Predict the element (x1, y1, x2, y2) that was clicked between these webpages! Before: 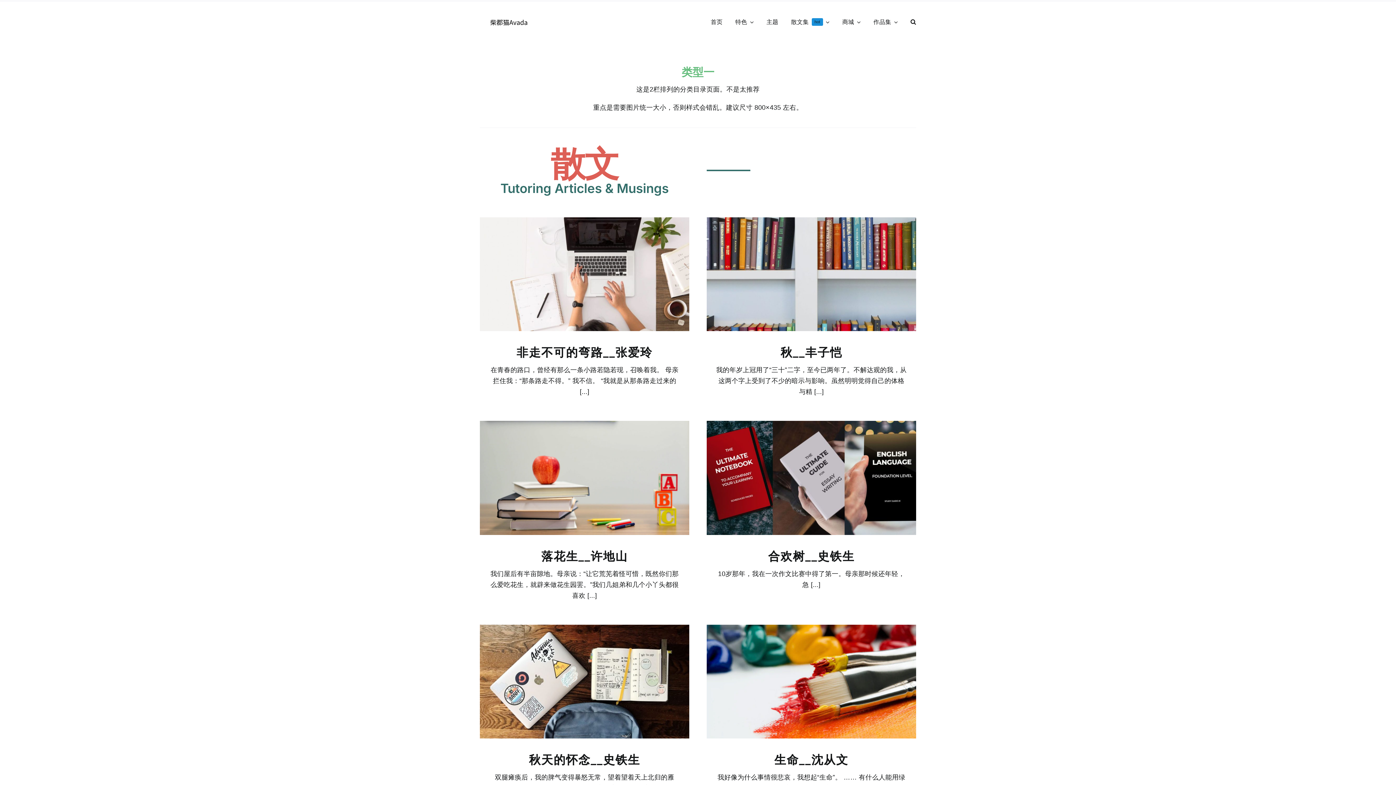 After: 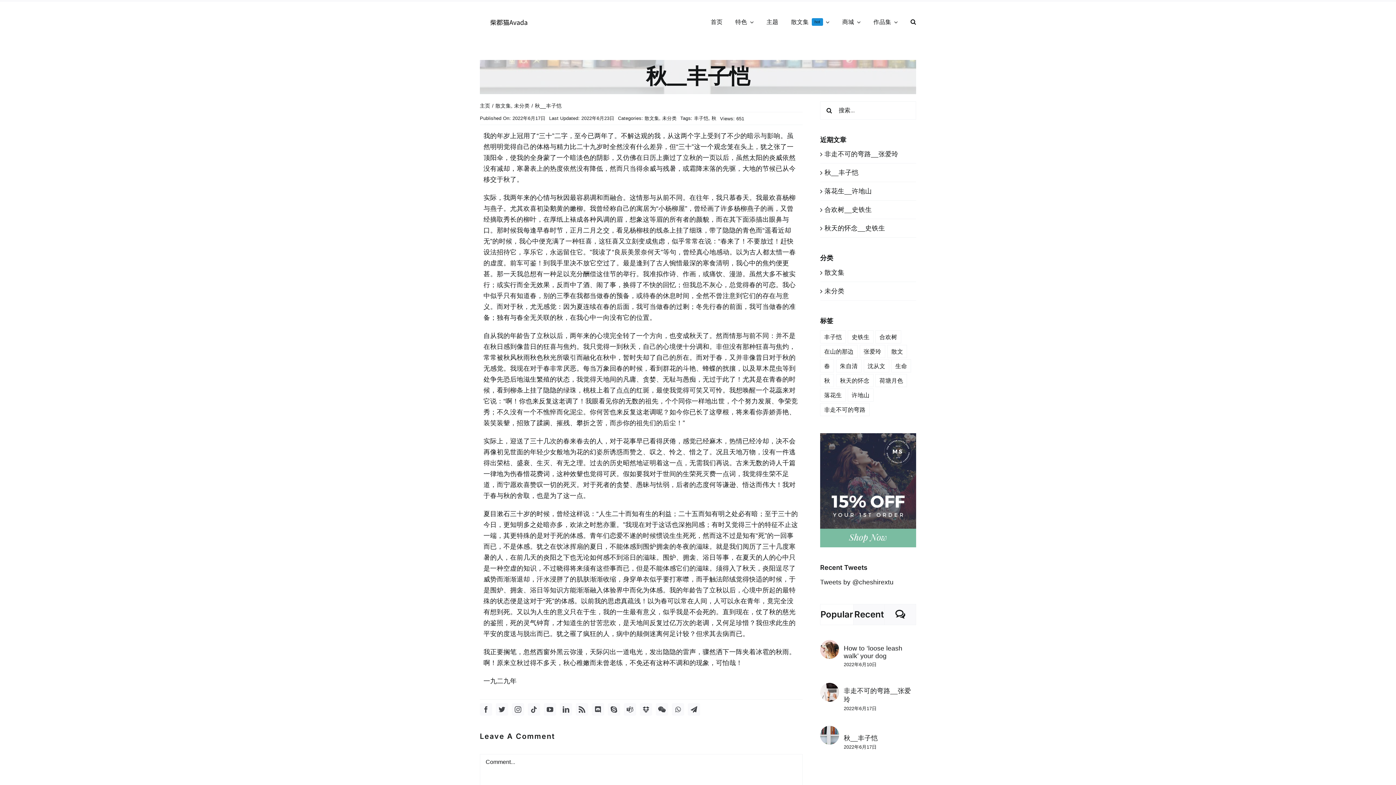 Action: label: 秋__丰子恺 bbox: (706, 217, 916, 331)